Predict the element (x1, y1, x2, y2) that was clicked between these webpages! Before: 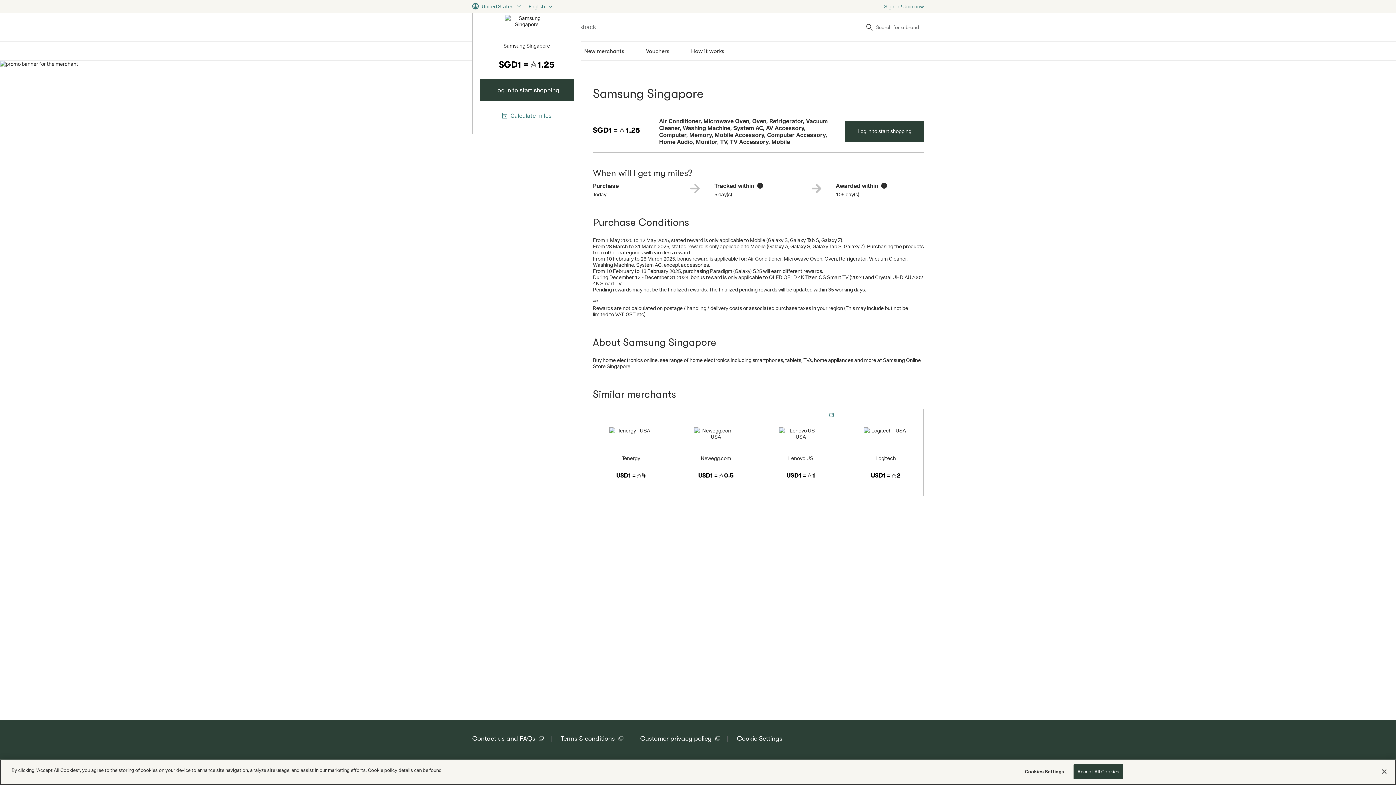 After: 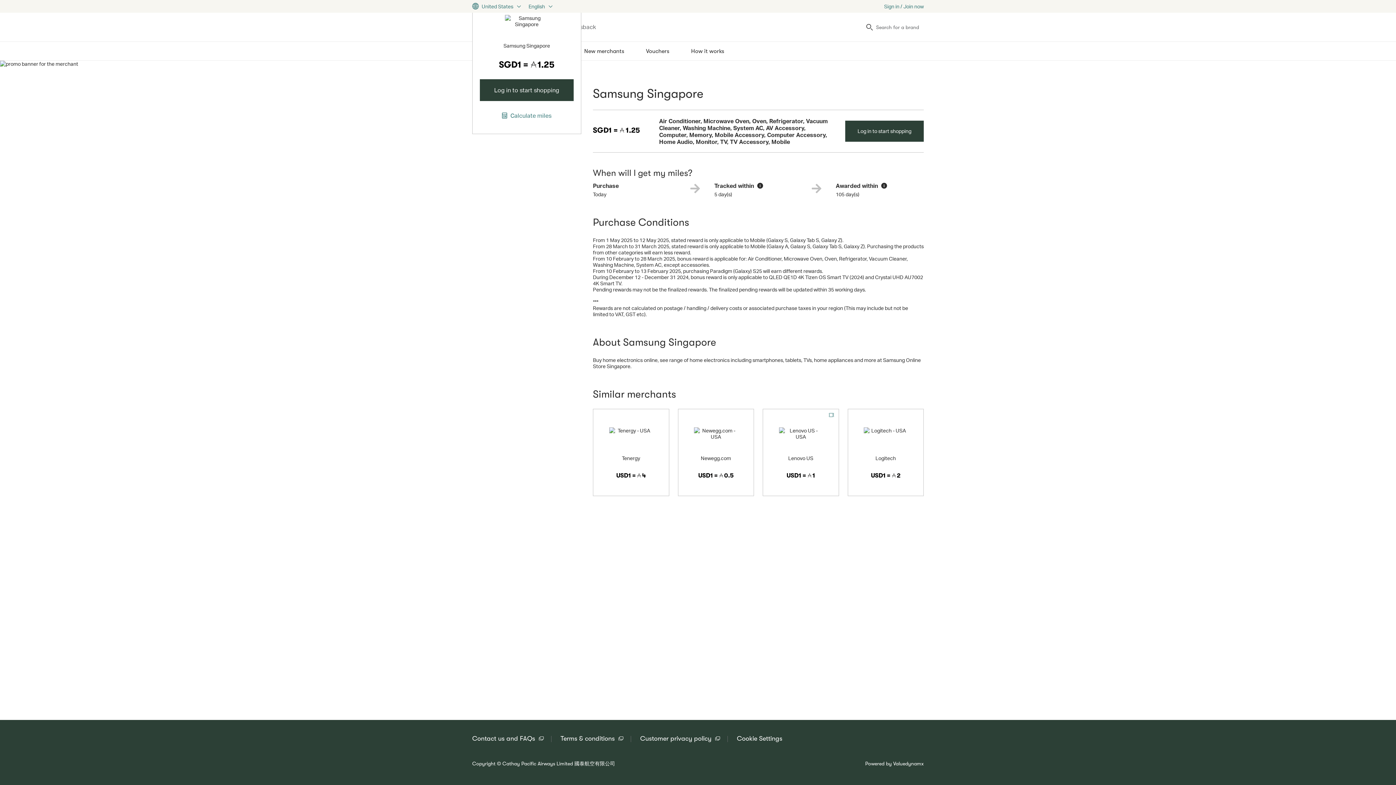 Action: label: Accept All Cookies bbox: (1073, 764, 1123, 779)